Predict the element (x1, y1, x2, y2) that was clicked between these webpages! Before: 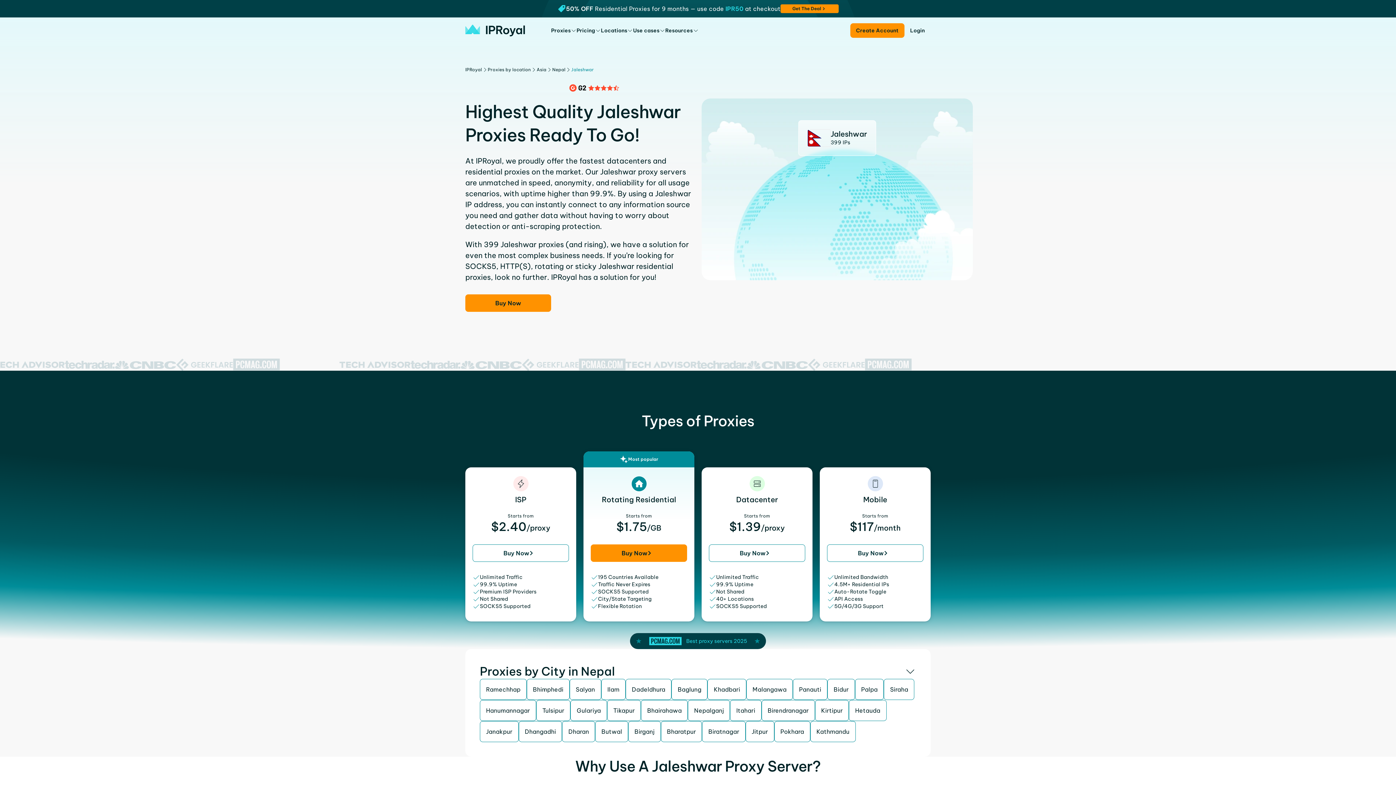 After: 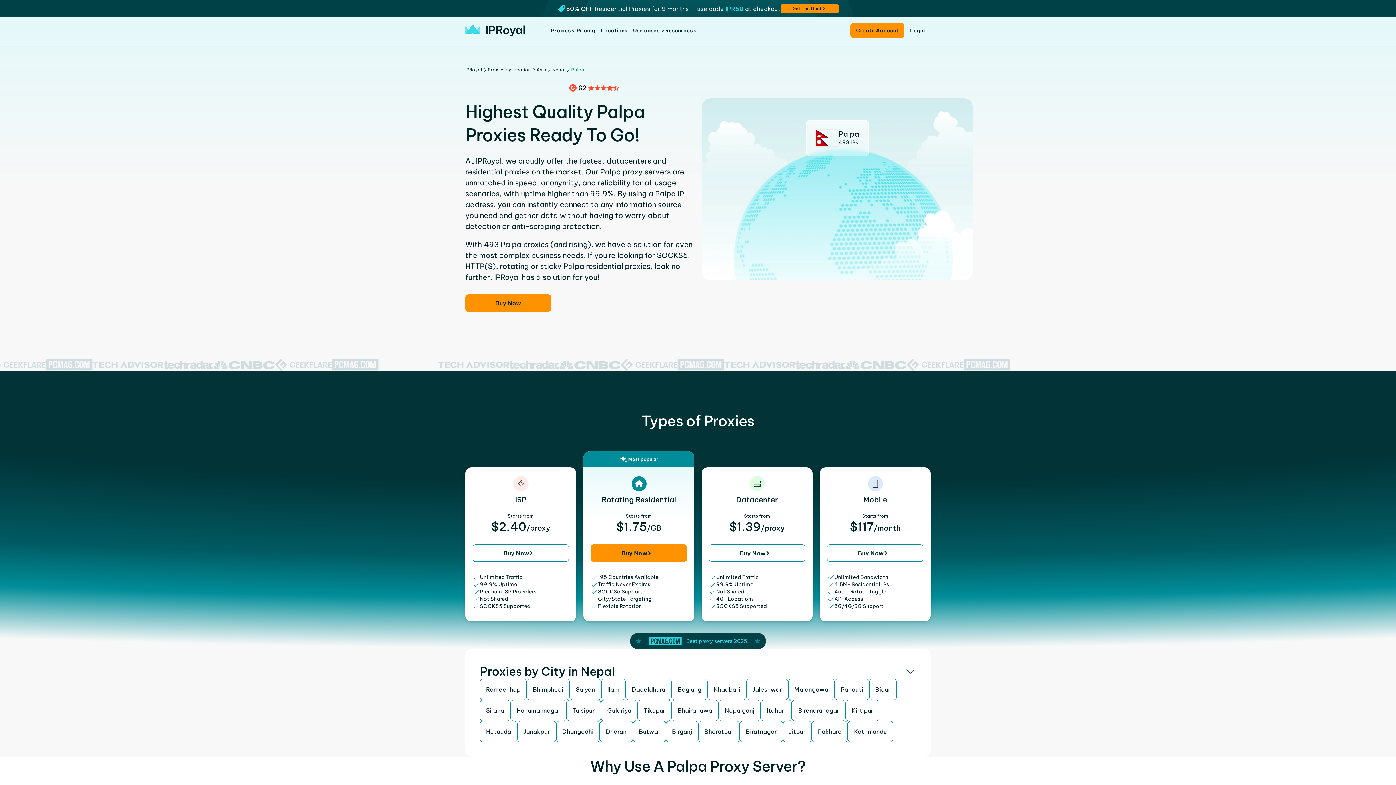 Action: label: Palpa bbox: (855, 679, 884, 700)